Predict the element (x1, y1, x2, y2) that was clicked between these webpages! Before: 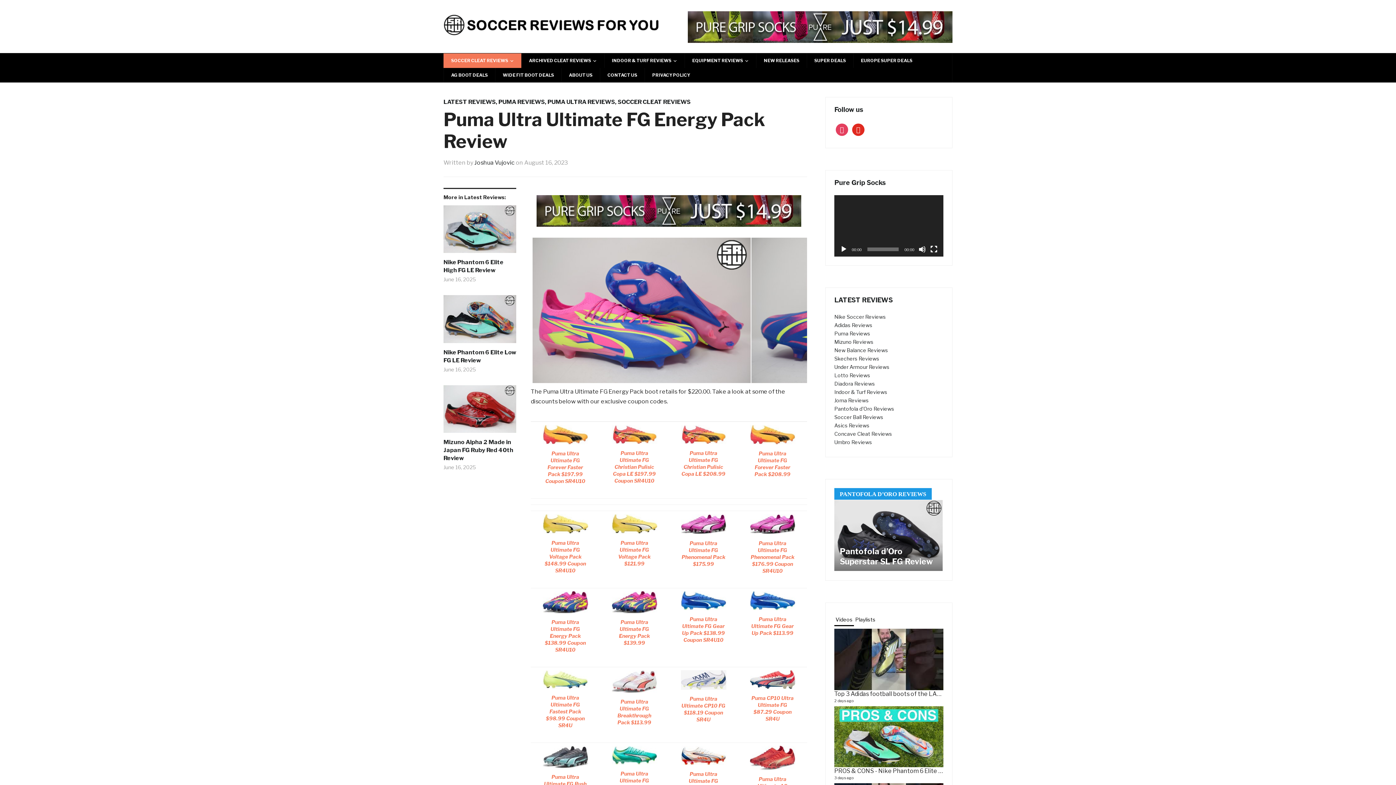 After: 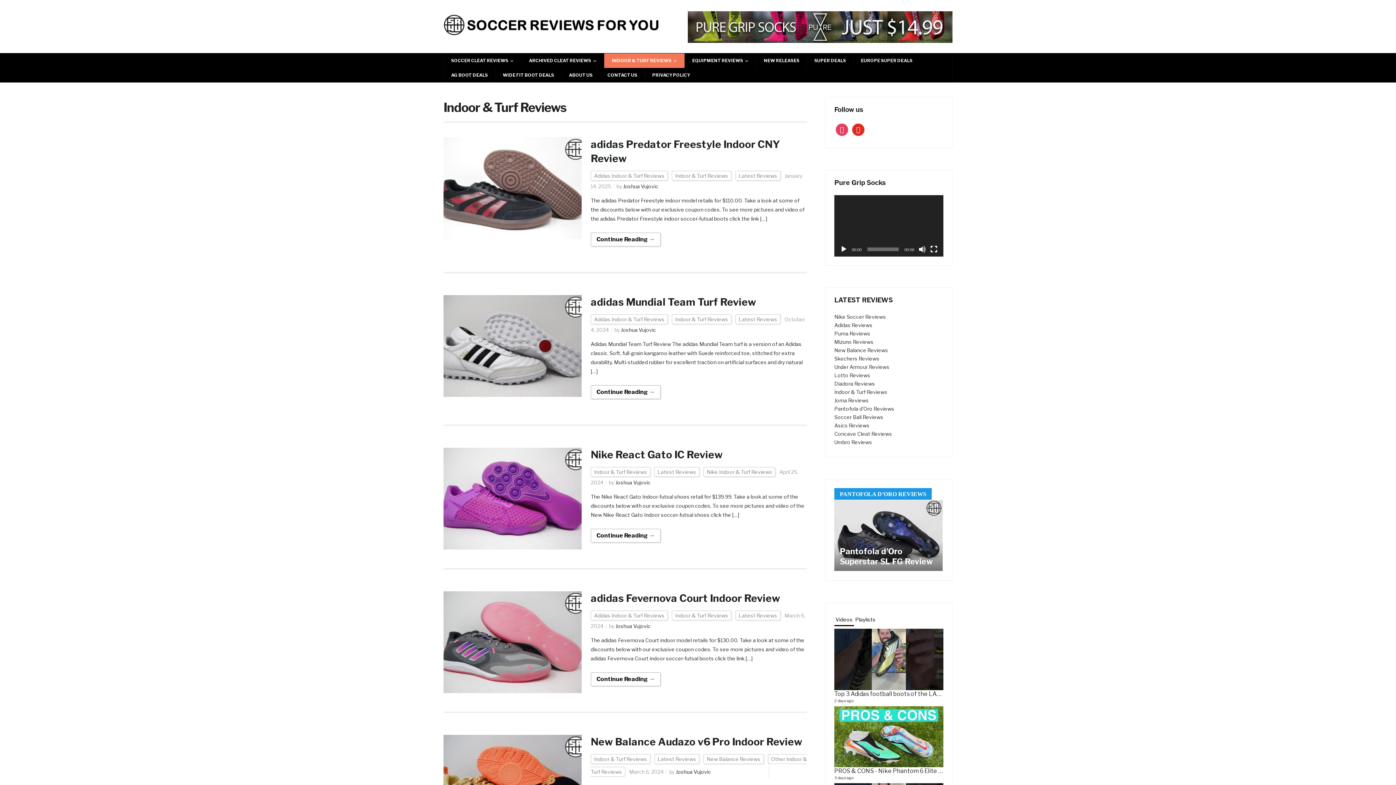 Action: label: Indoor & Turf Reviews bbox: (834, 389, 887, 395)